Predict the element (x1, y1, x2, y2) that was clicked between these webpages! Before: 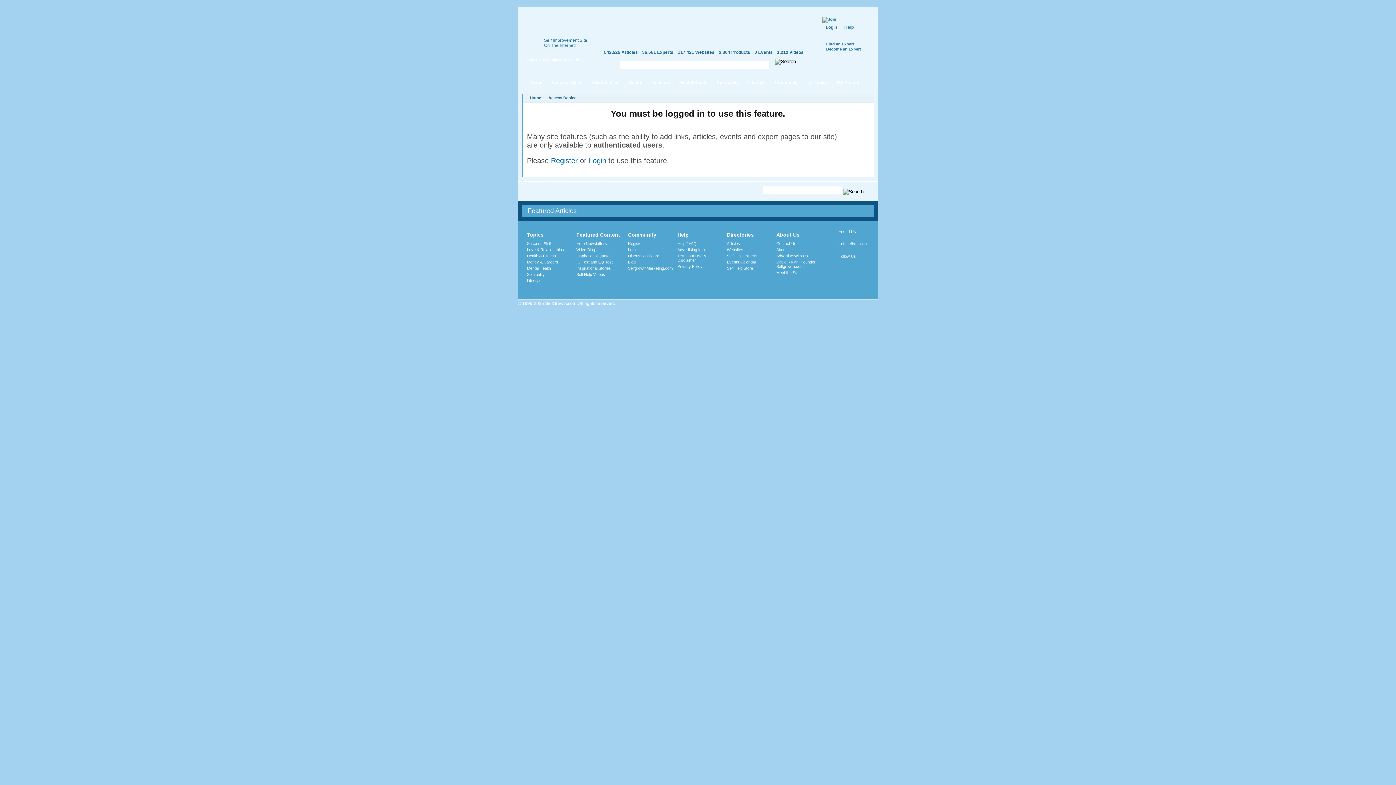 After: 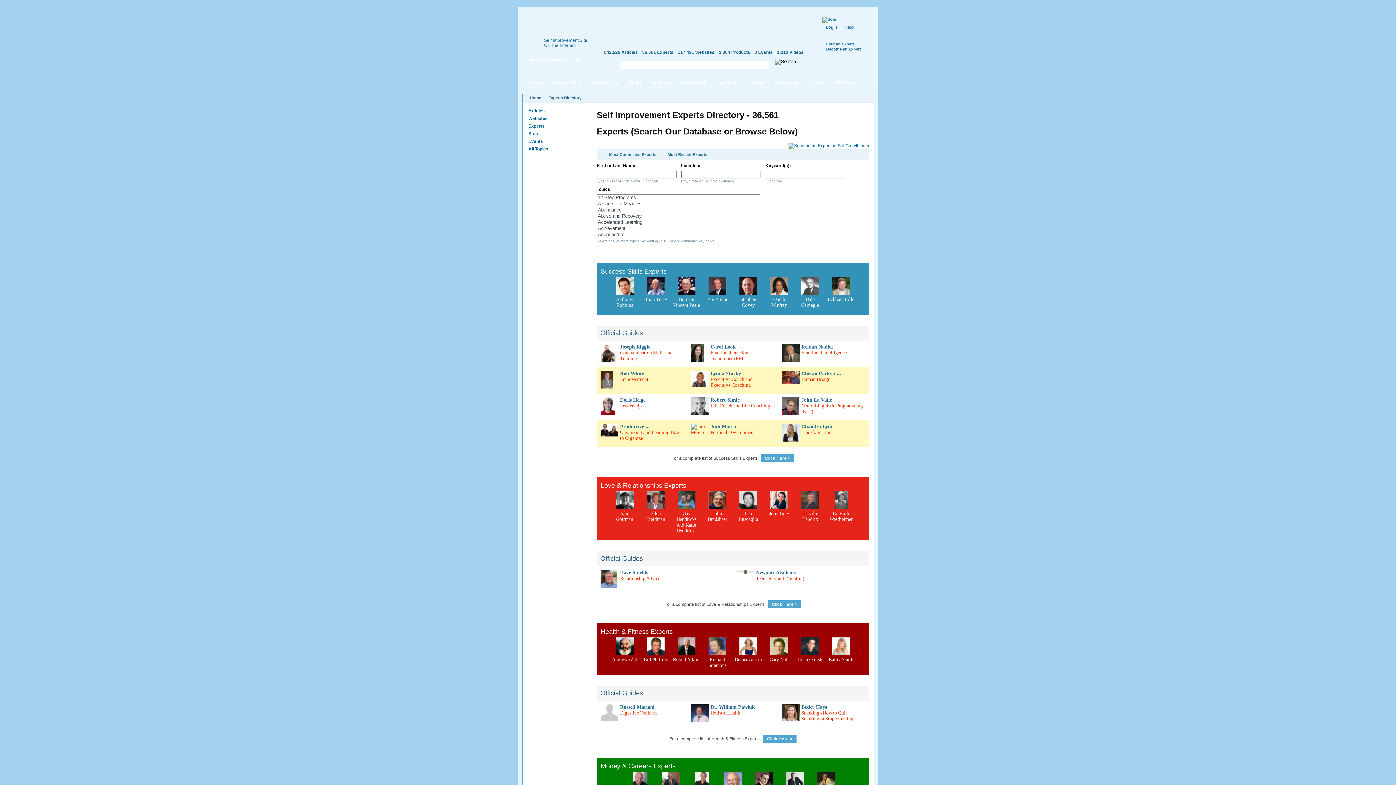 Action: label: Self Help Experts bbox: (727, 253, 757, 258)